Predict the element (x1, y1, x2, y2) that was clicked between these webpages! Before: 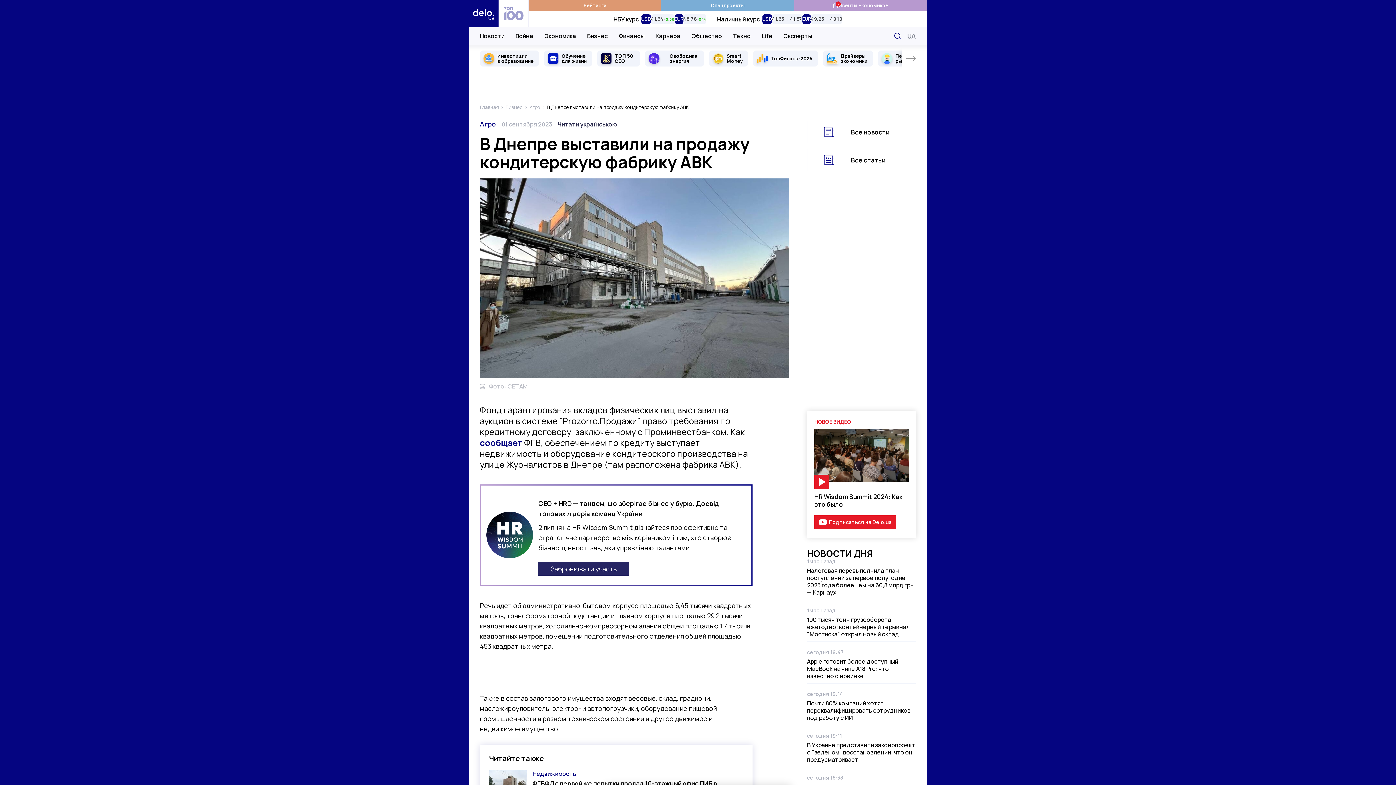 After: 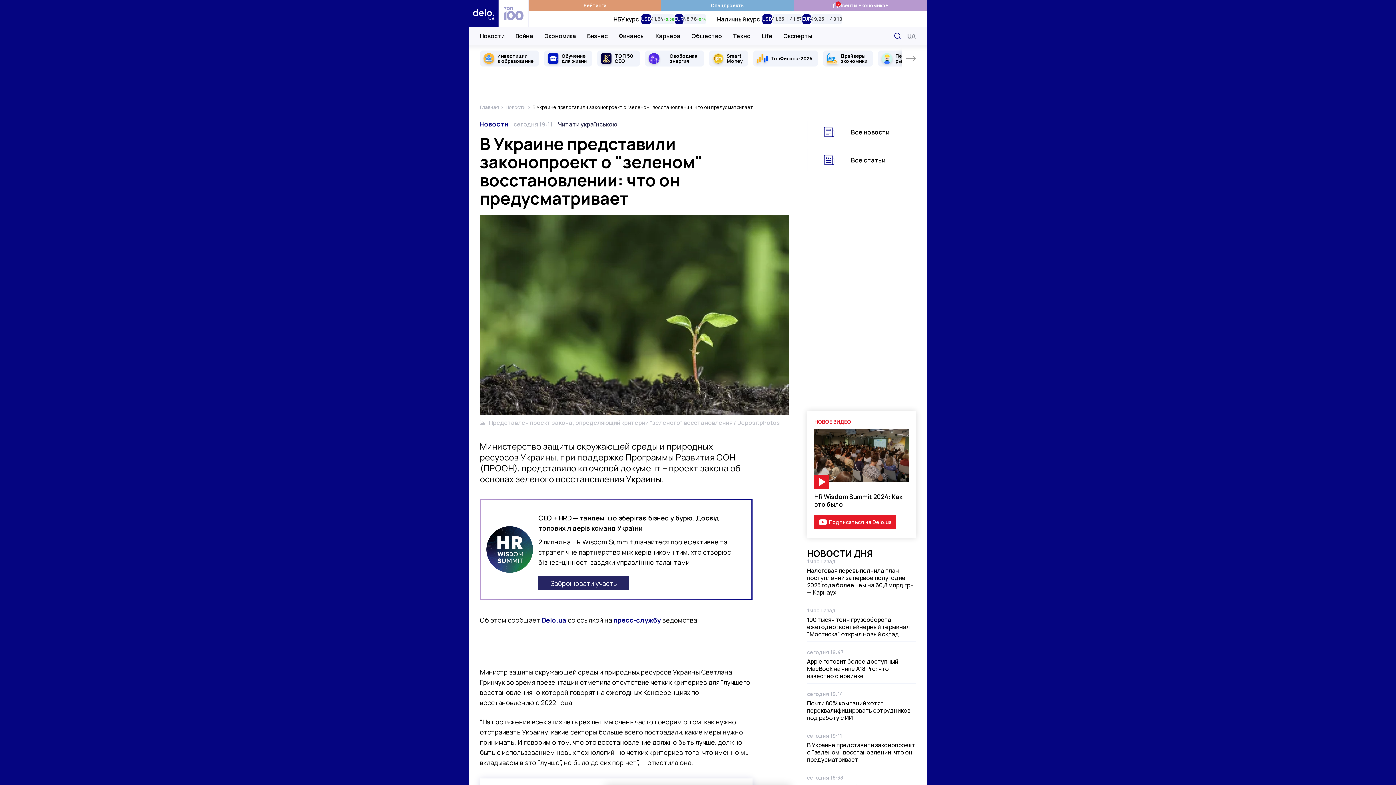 Action: label: В Украине представили законопроект о "зеленом" восстановлении: что он предусматривает bbox: (807, 741, 915, 764)